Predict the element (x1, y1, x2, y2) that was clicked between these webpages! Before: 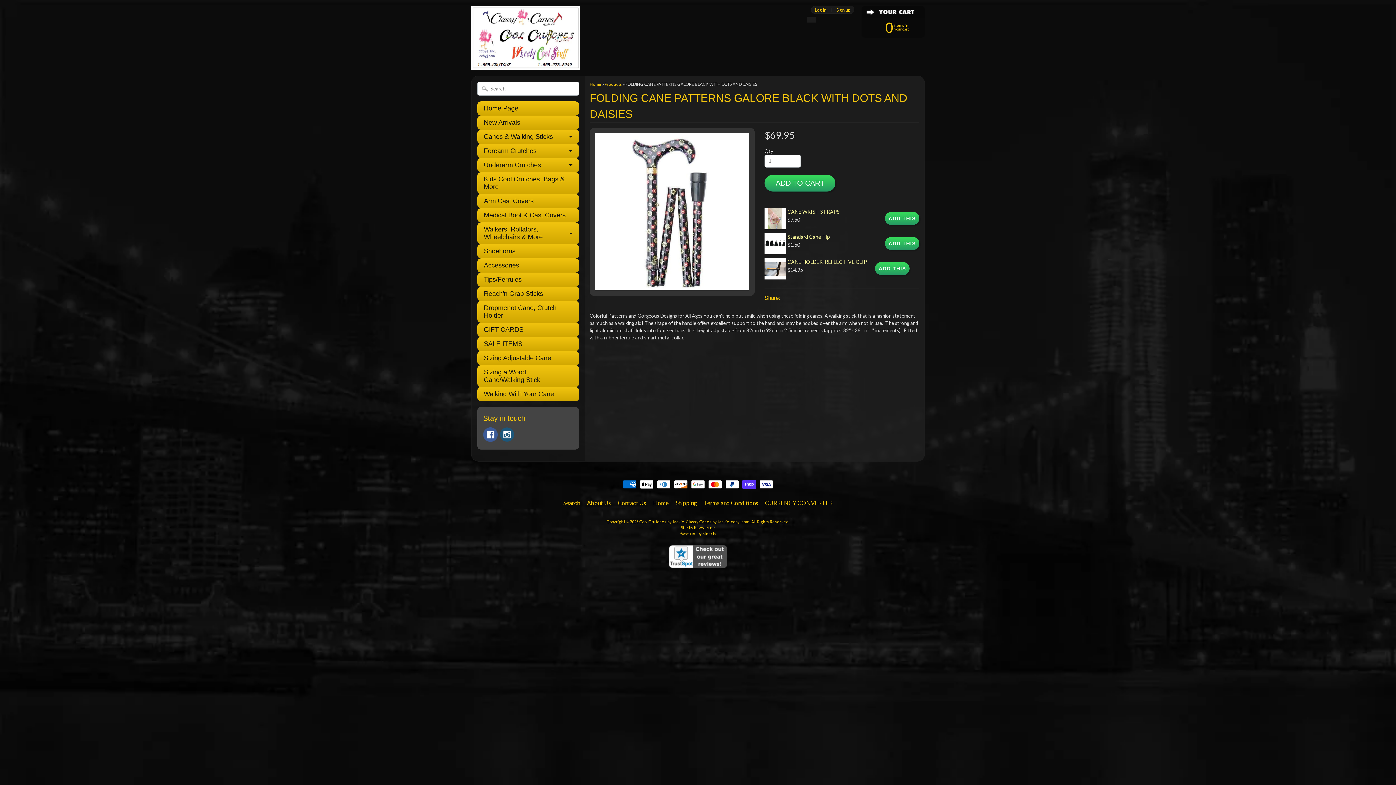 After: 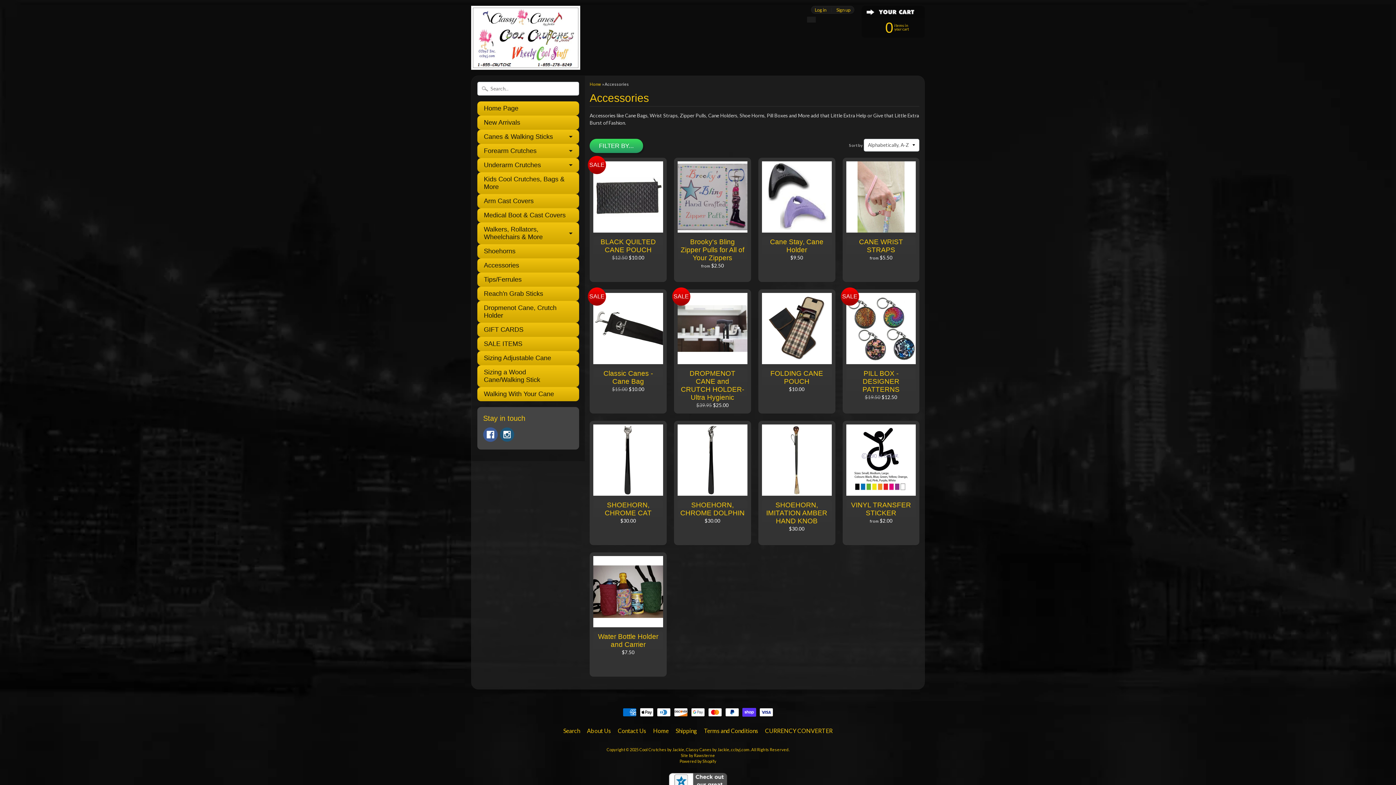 Action: label: Accessories bbox: (477, 258, 579, 272)